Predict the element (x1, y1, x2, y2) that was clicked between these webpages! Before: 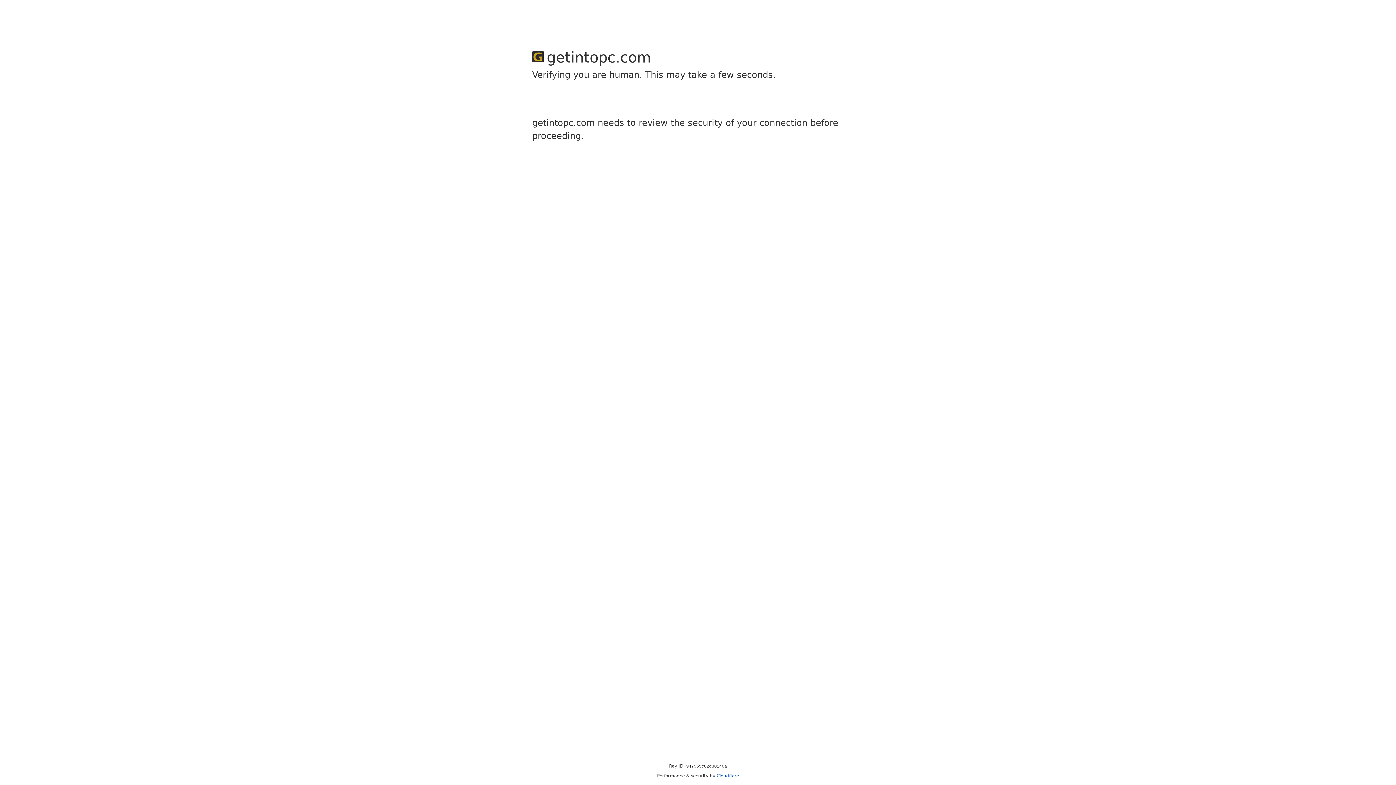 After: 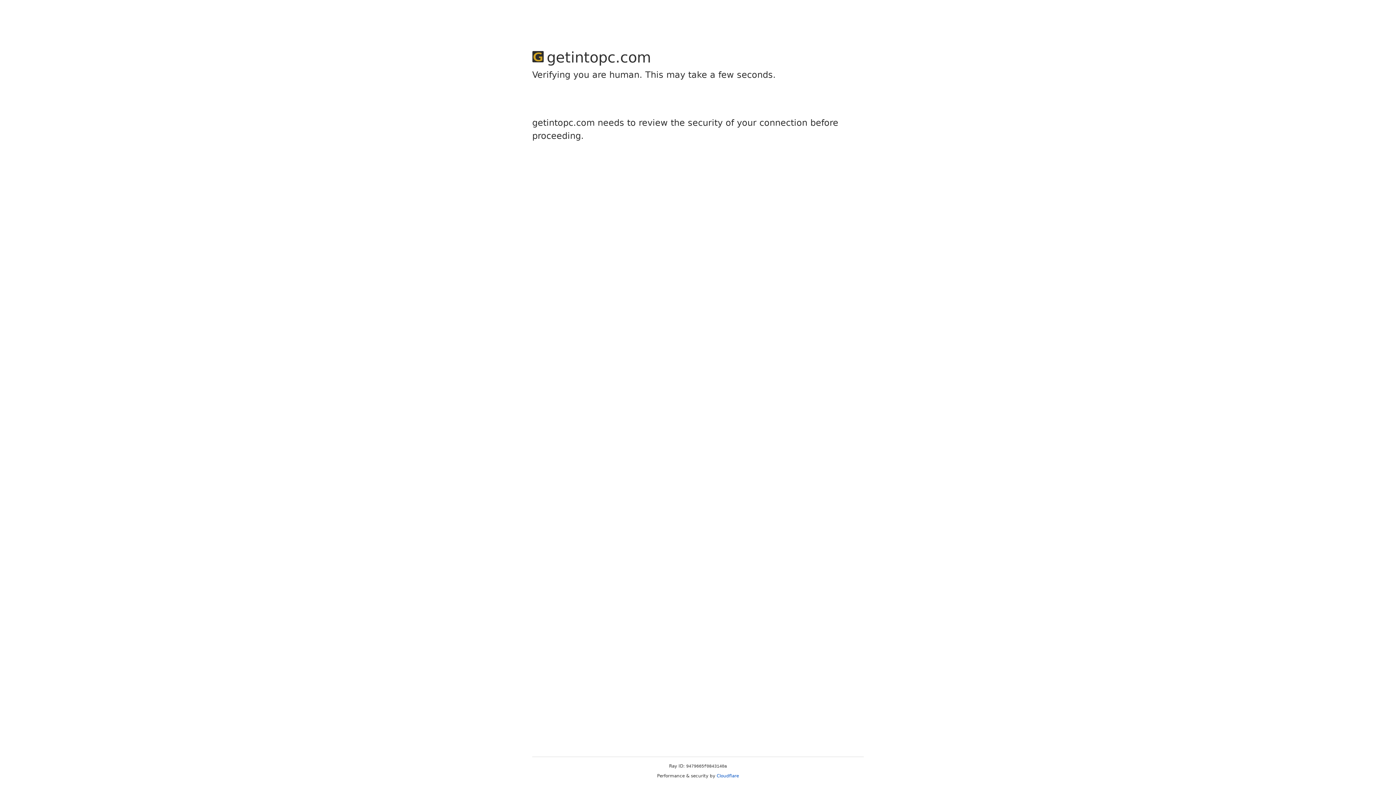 Action: label: Cloudflare bbox: (716, 773, 739, 778)